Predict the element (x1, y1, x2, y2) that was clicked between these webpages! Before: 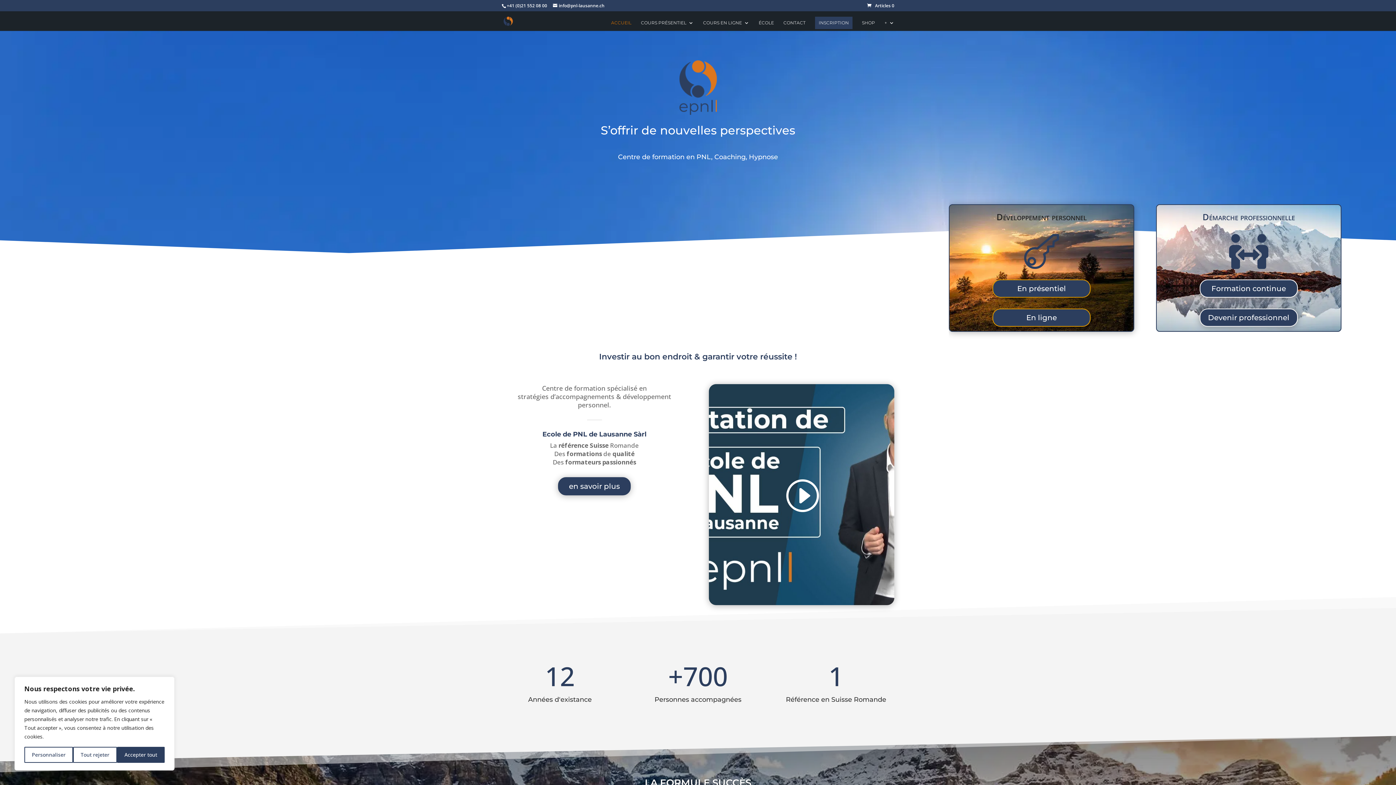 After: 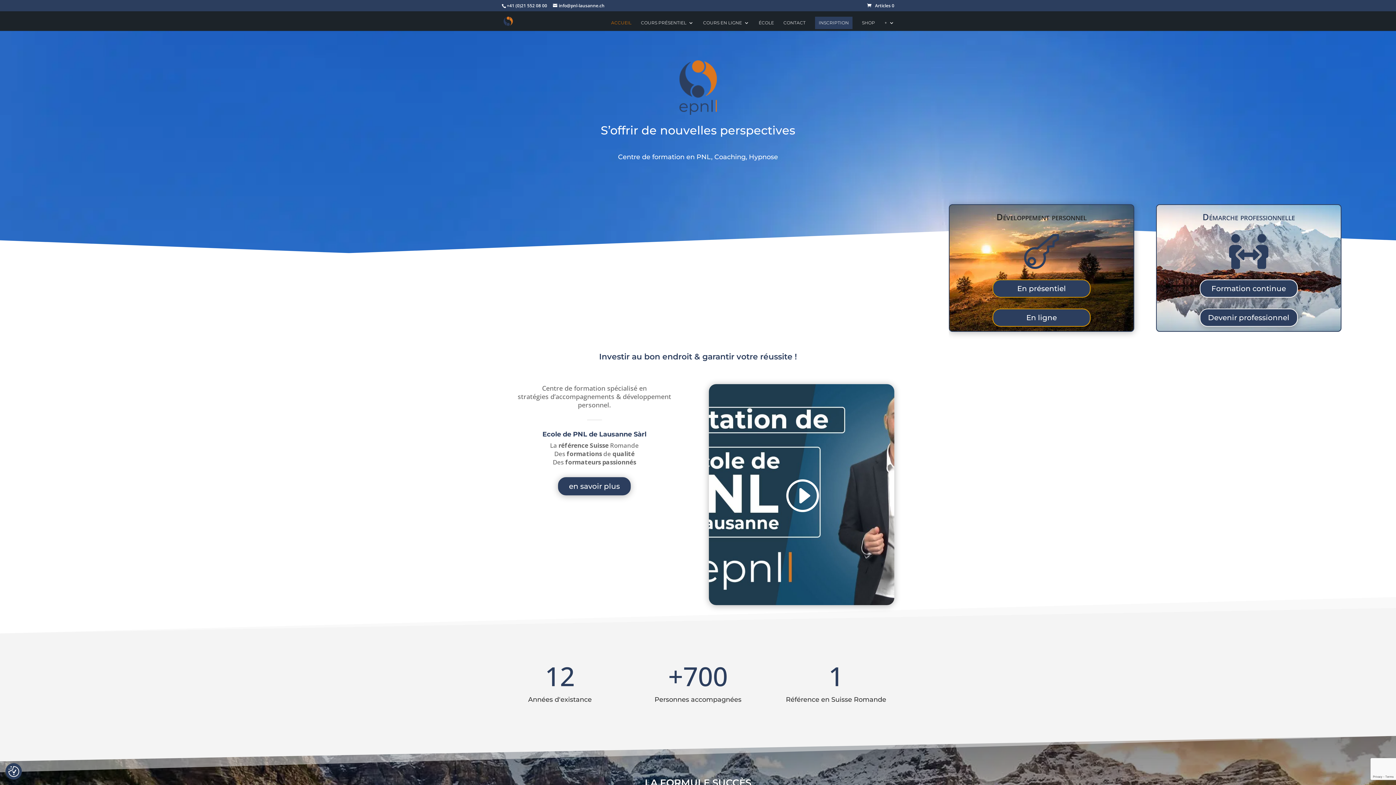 Action: bbox: (116, 747, 164, 763) label: Accepter tout